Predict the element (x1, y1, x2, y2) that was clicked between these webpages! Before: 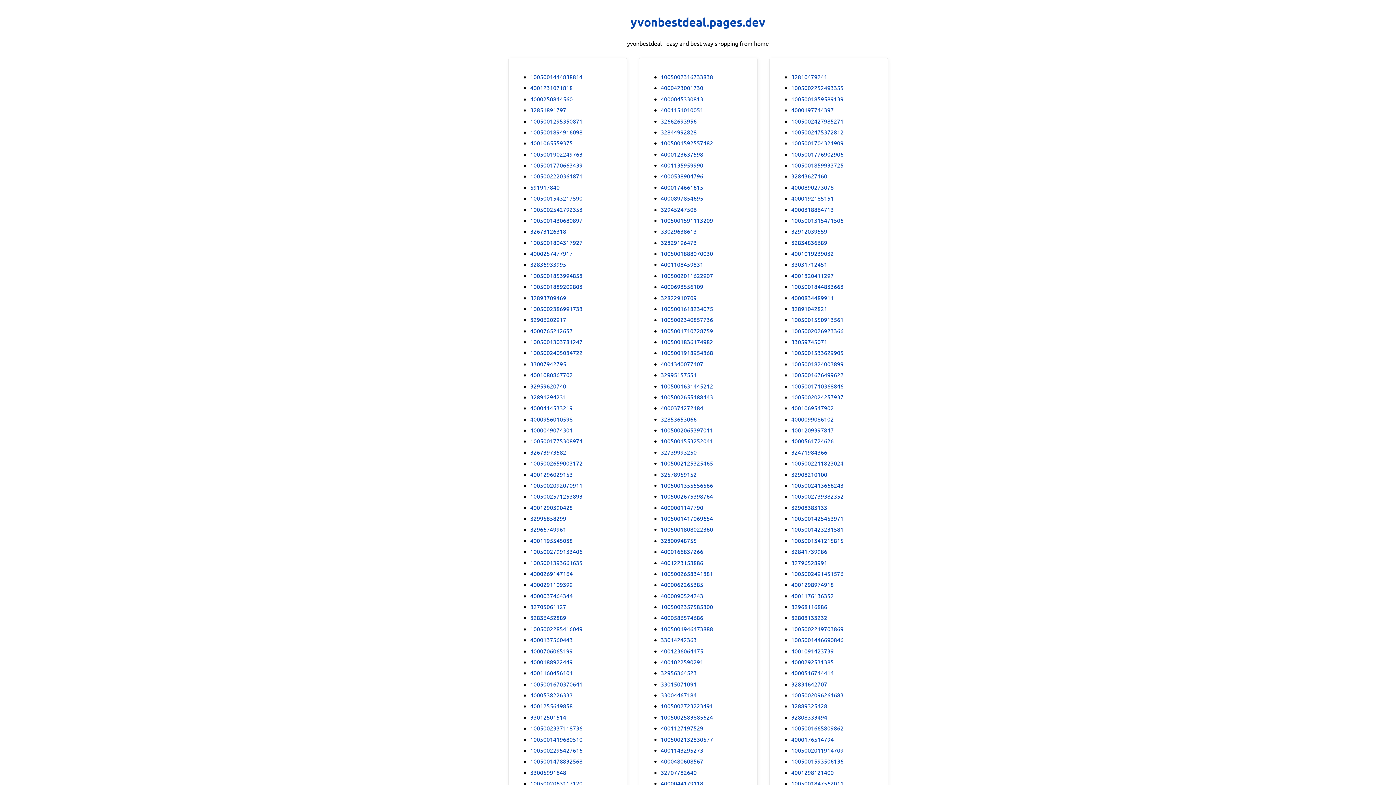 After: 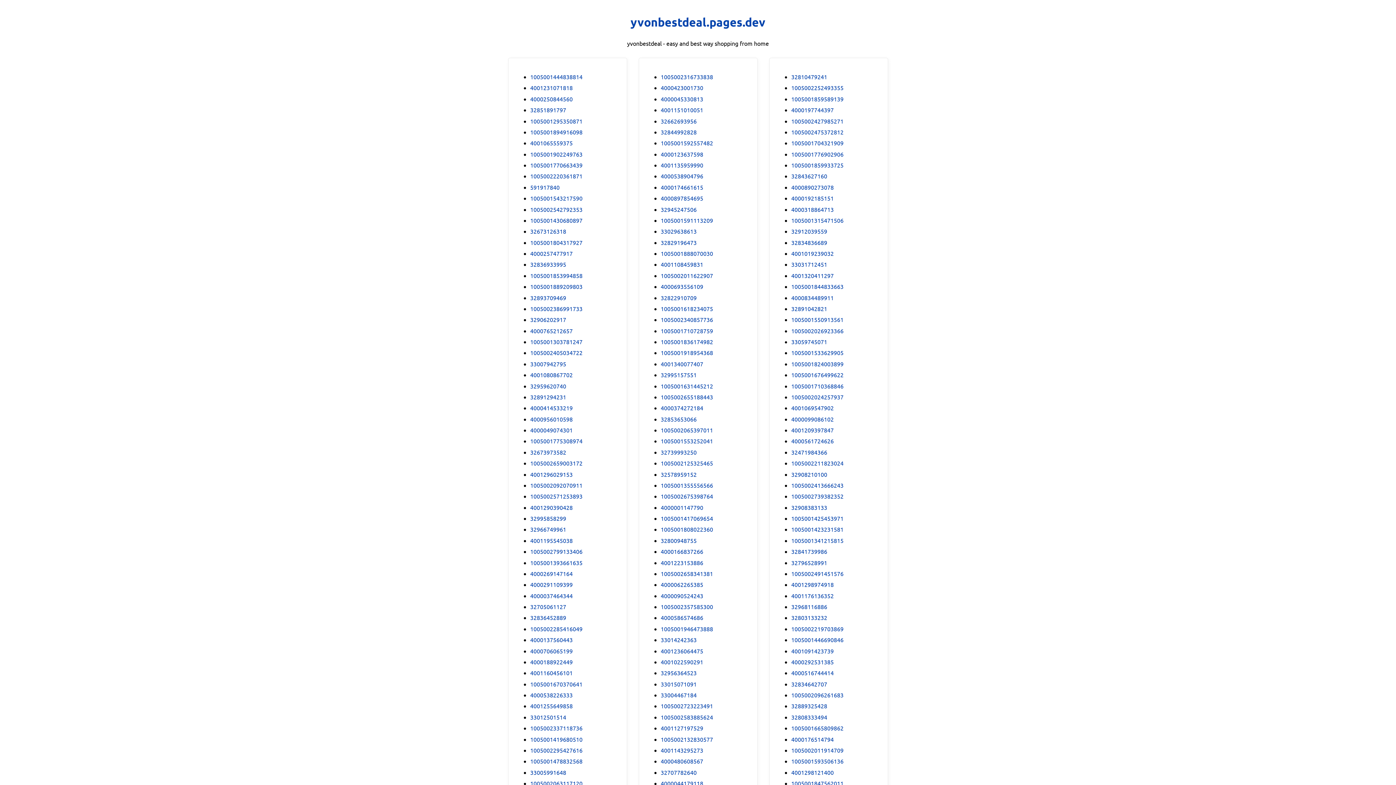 Action: label: 4001209397847 bbox: (791, 425, 834, 434)